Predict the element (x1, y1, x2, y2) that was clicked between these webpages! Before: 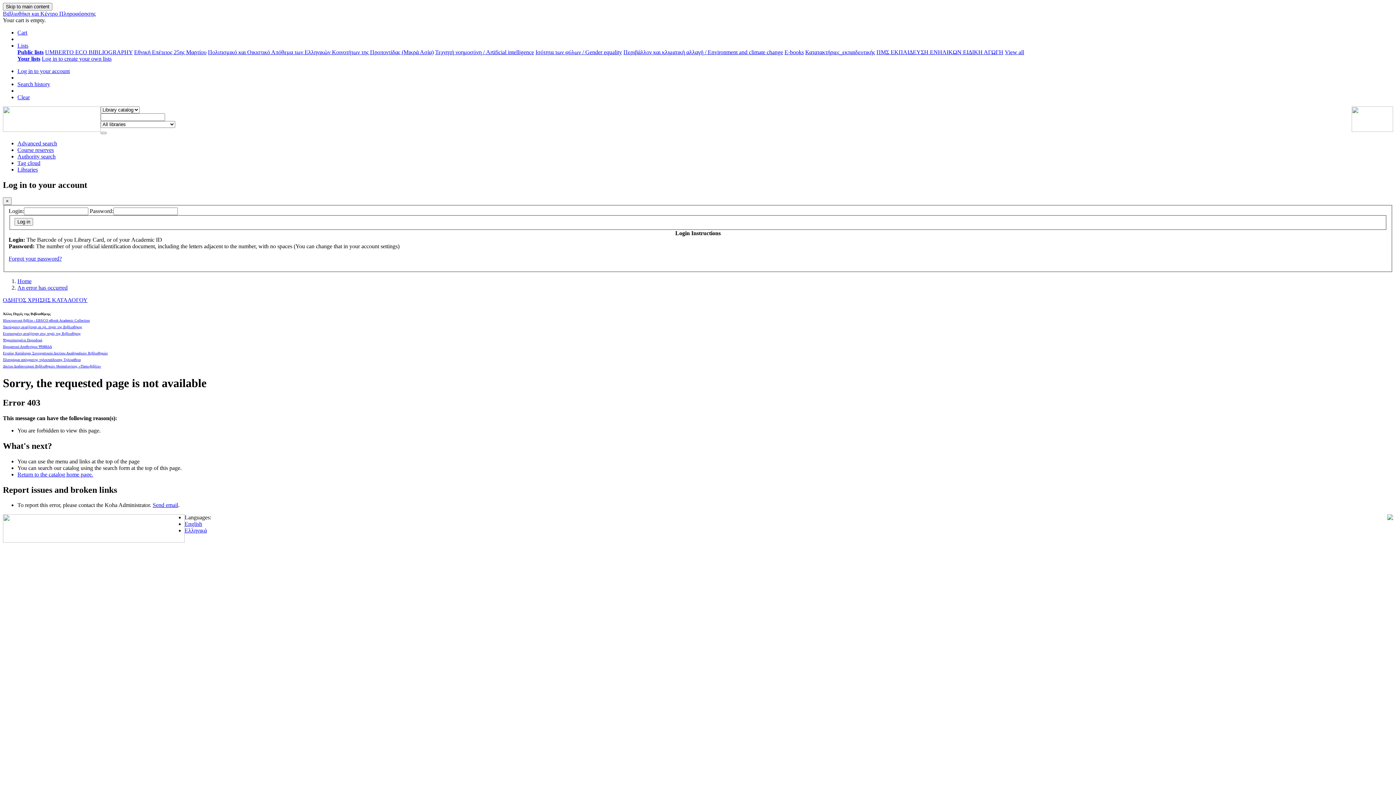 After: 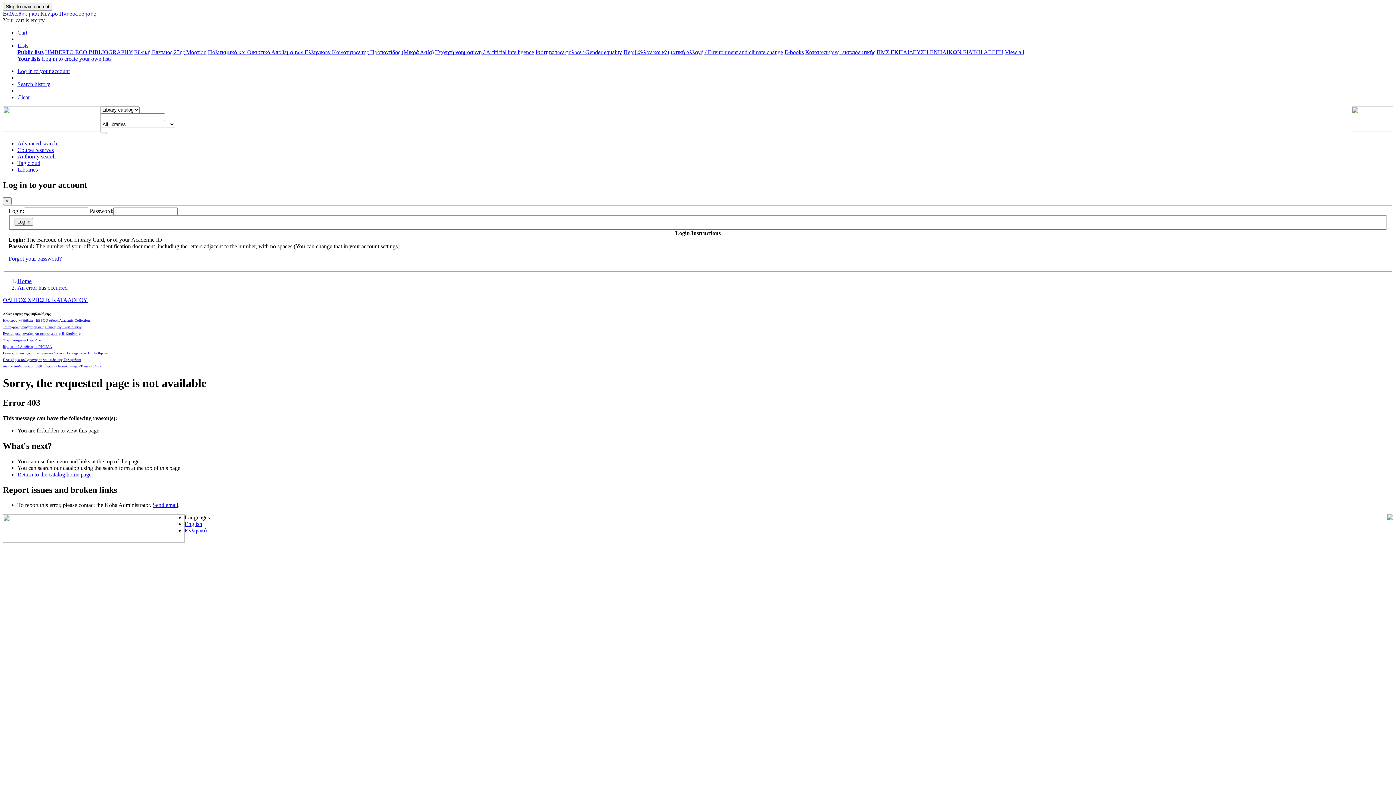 Action: label: Ιδρυματικό Αποθετήριο ΨΗΦΙΔΑ bbox: (2, 344, 52, 348)